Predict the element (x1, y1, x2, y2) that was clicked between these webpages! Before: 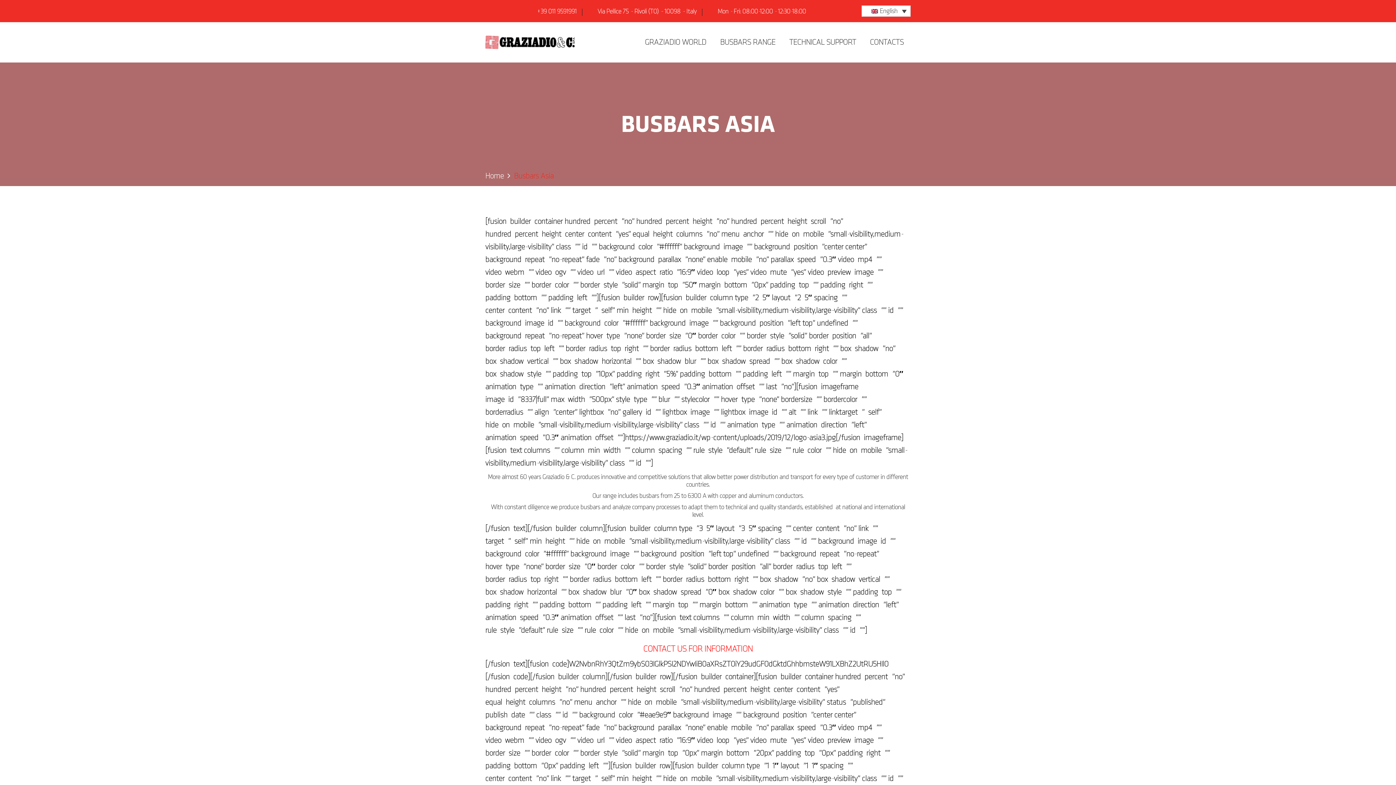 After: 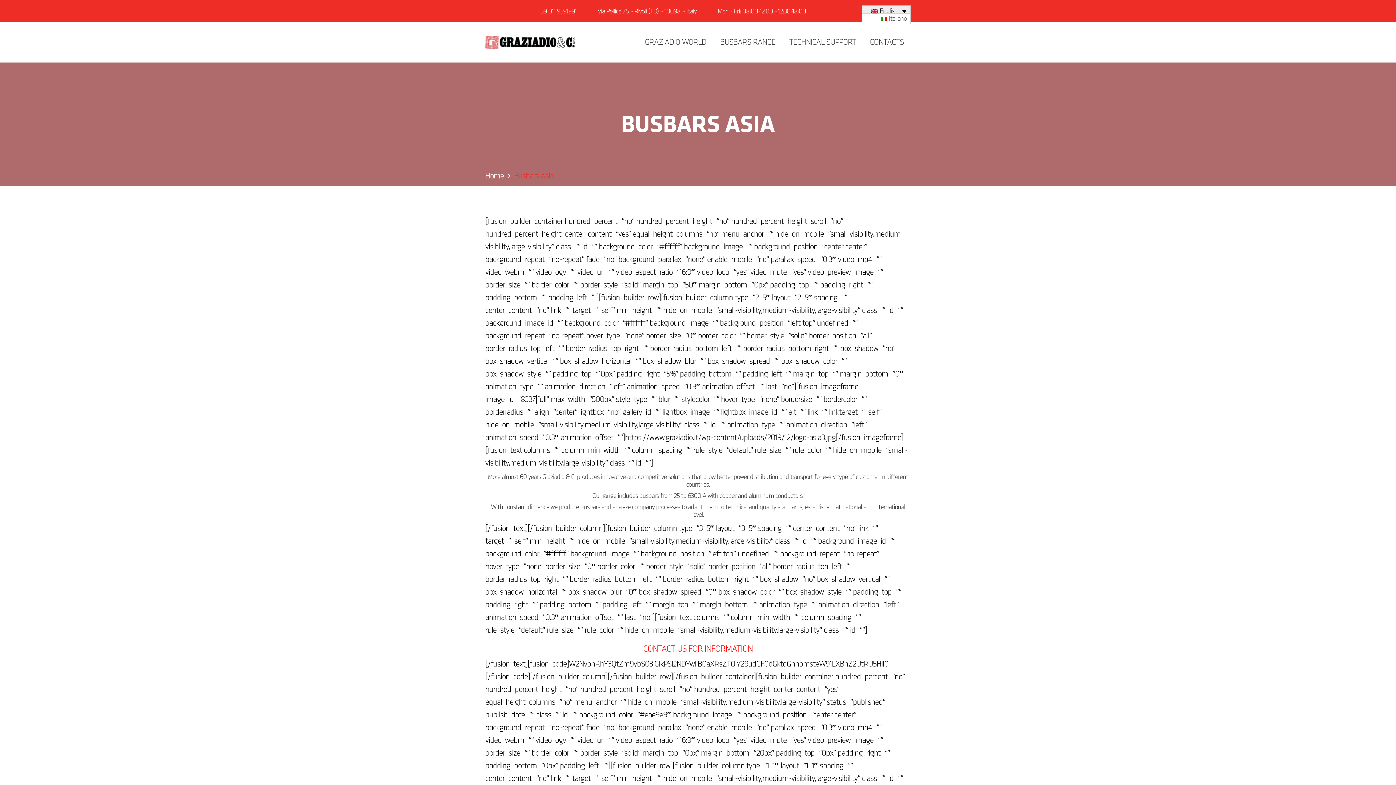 Action: label: English bbox: (861, 5, 910, 16)